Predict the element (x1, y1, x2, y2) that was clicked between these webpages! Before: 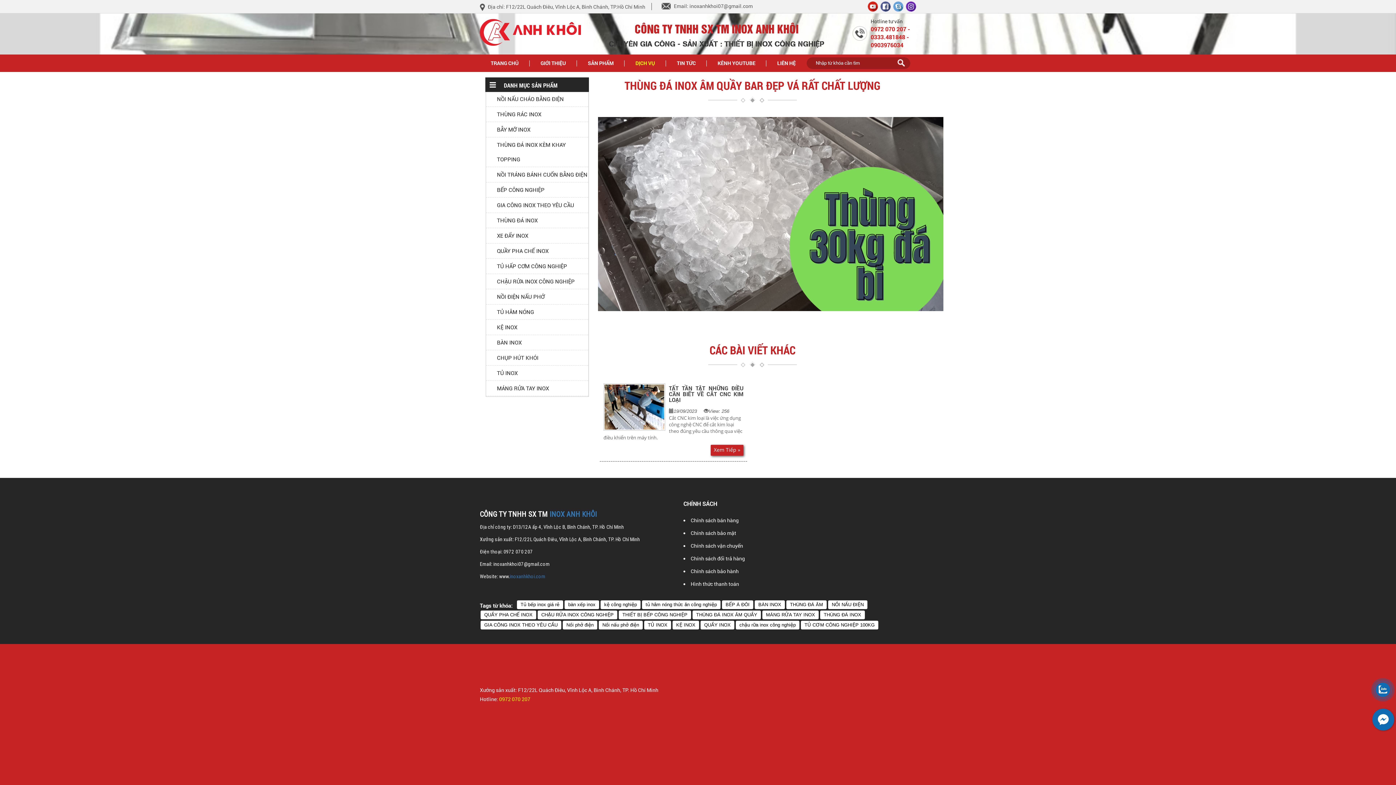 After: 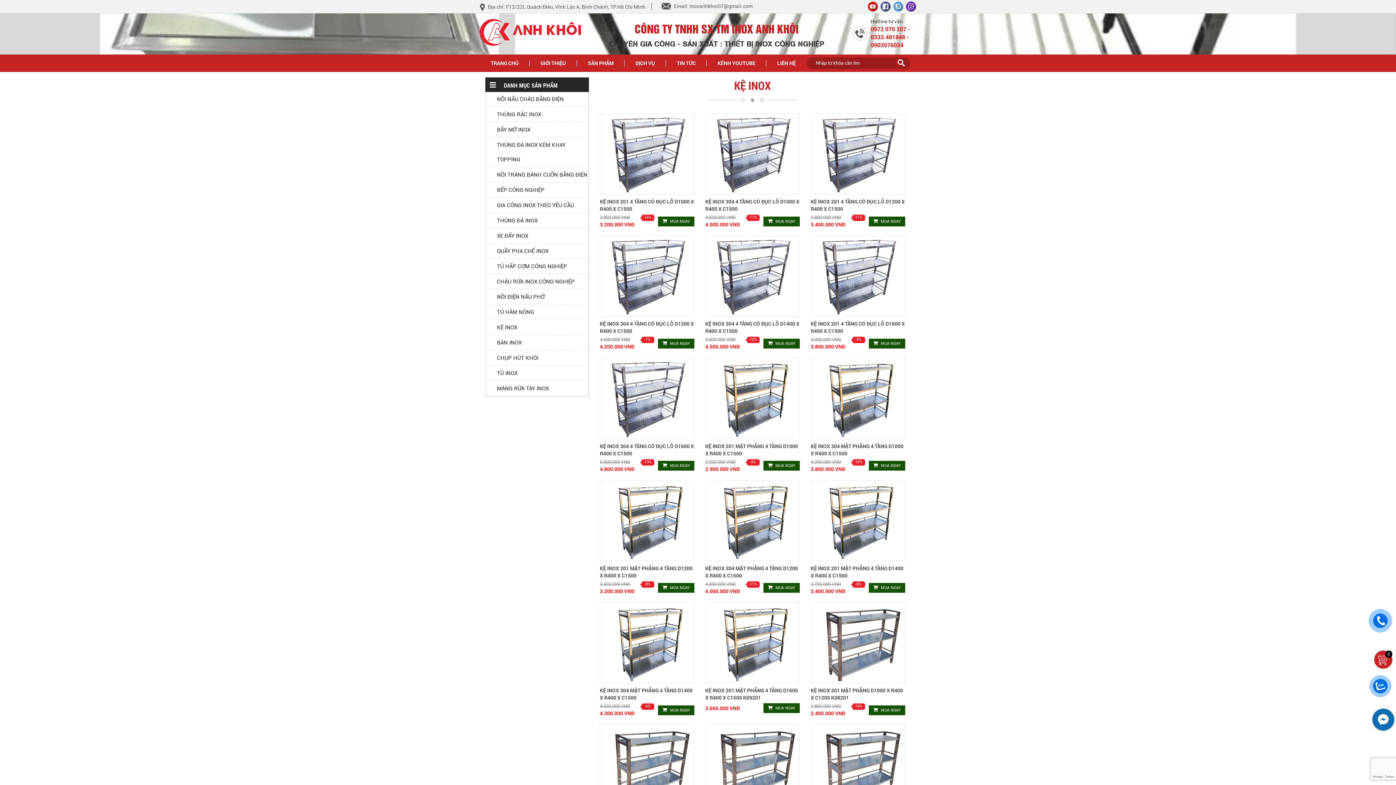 Action: bbox: (672, 621, 699, 629) label: KỆ INOX